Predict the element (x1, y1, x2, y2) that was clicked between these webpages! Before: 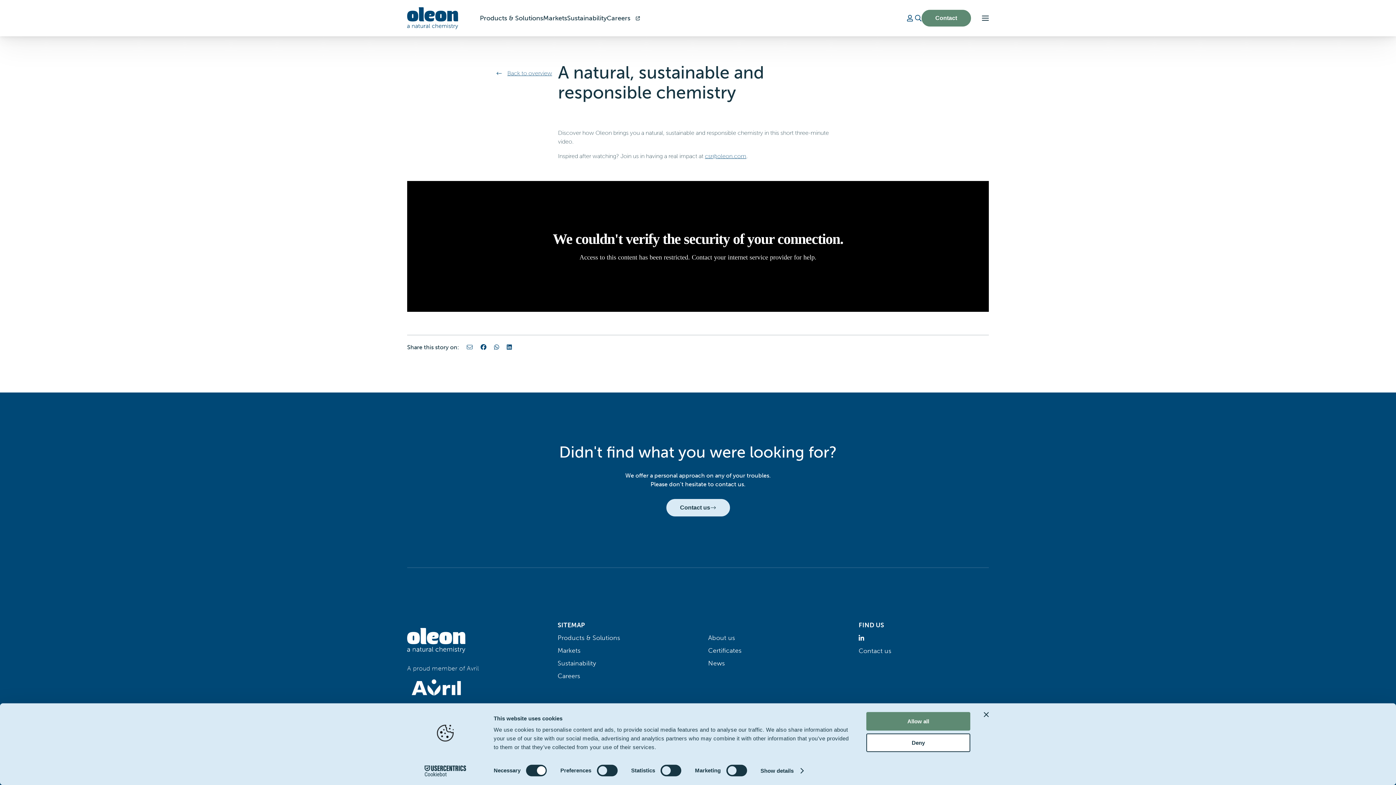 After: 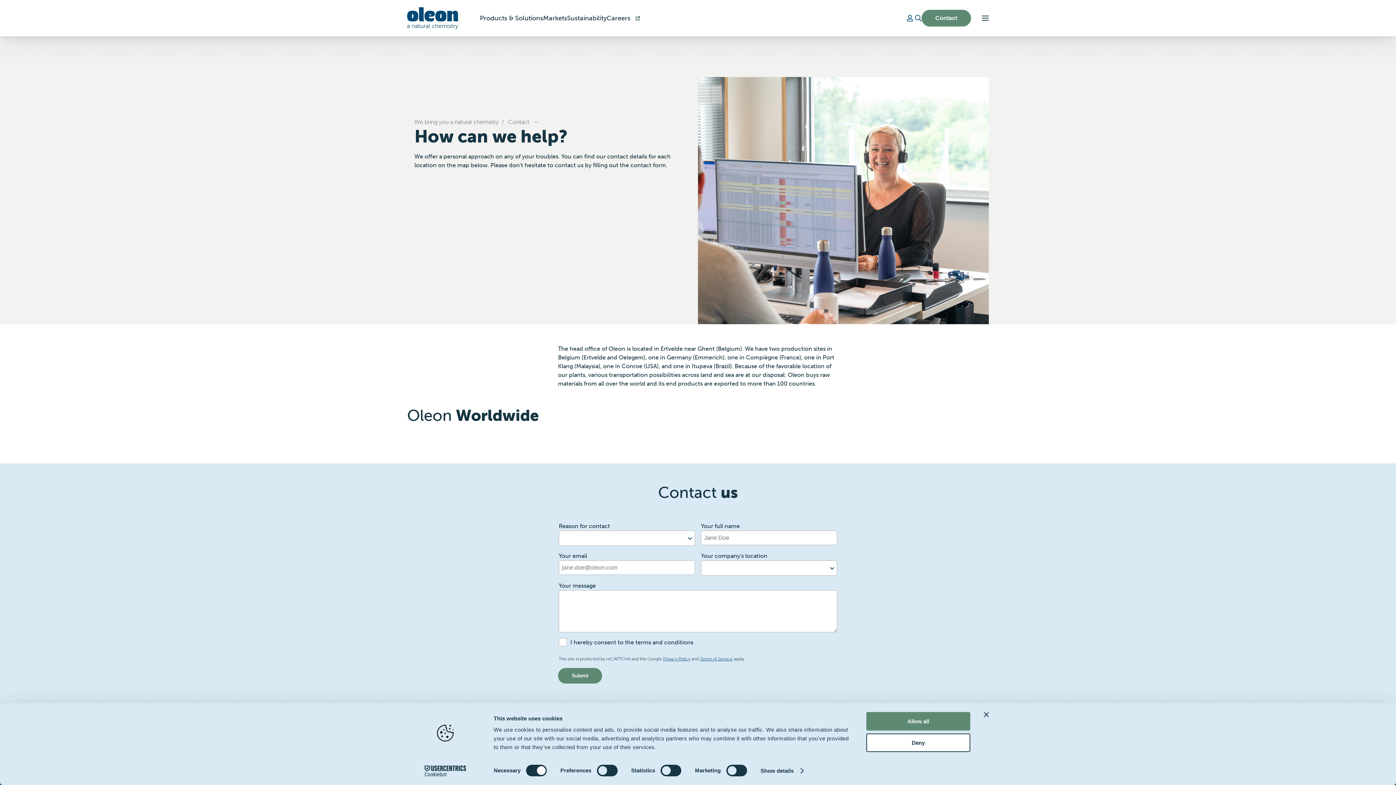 Action: label: Contact us bbox: (858, 644, 891, 657)